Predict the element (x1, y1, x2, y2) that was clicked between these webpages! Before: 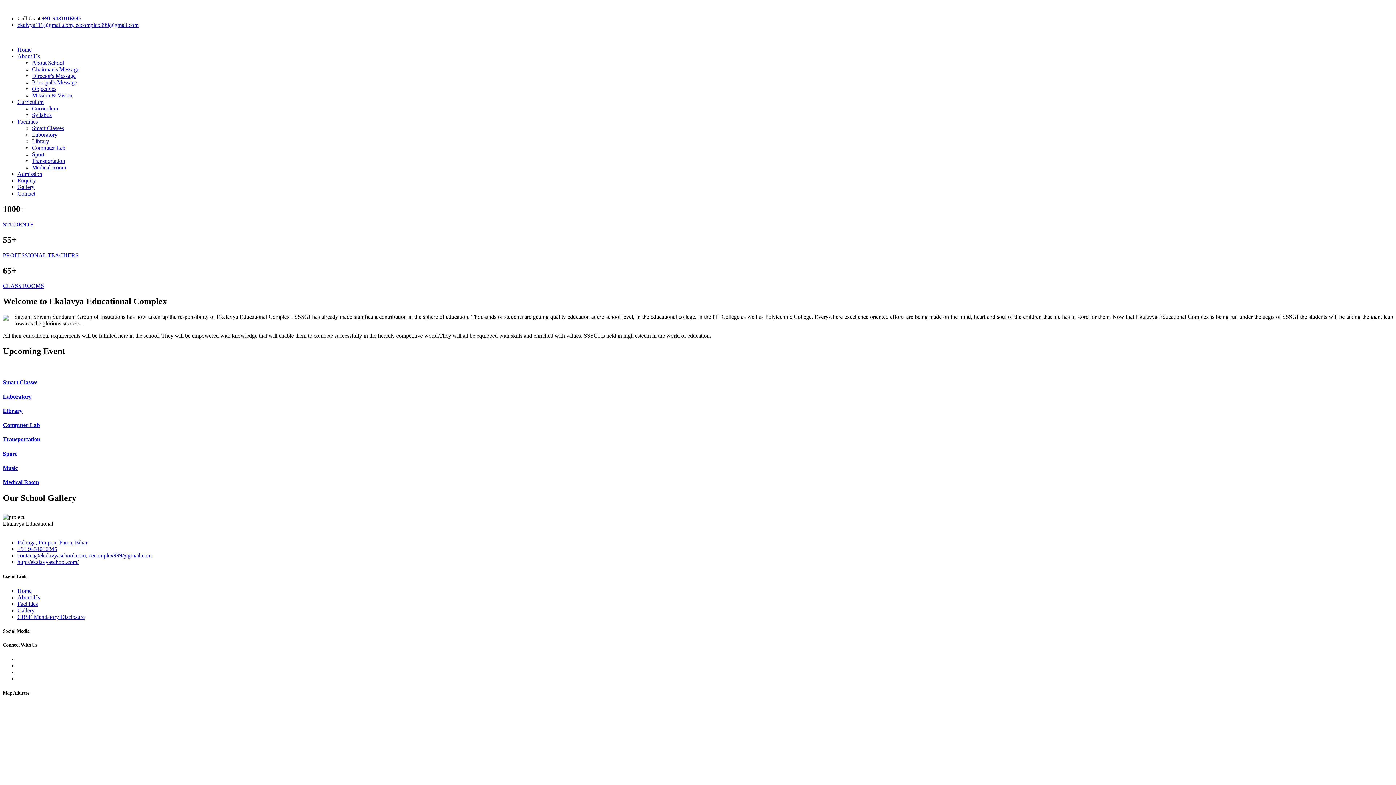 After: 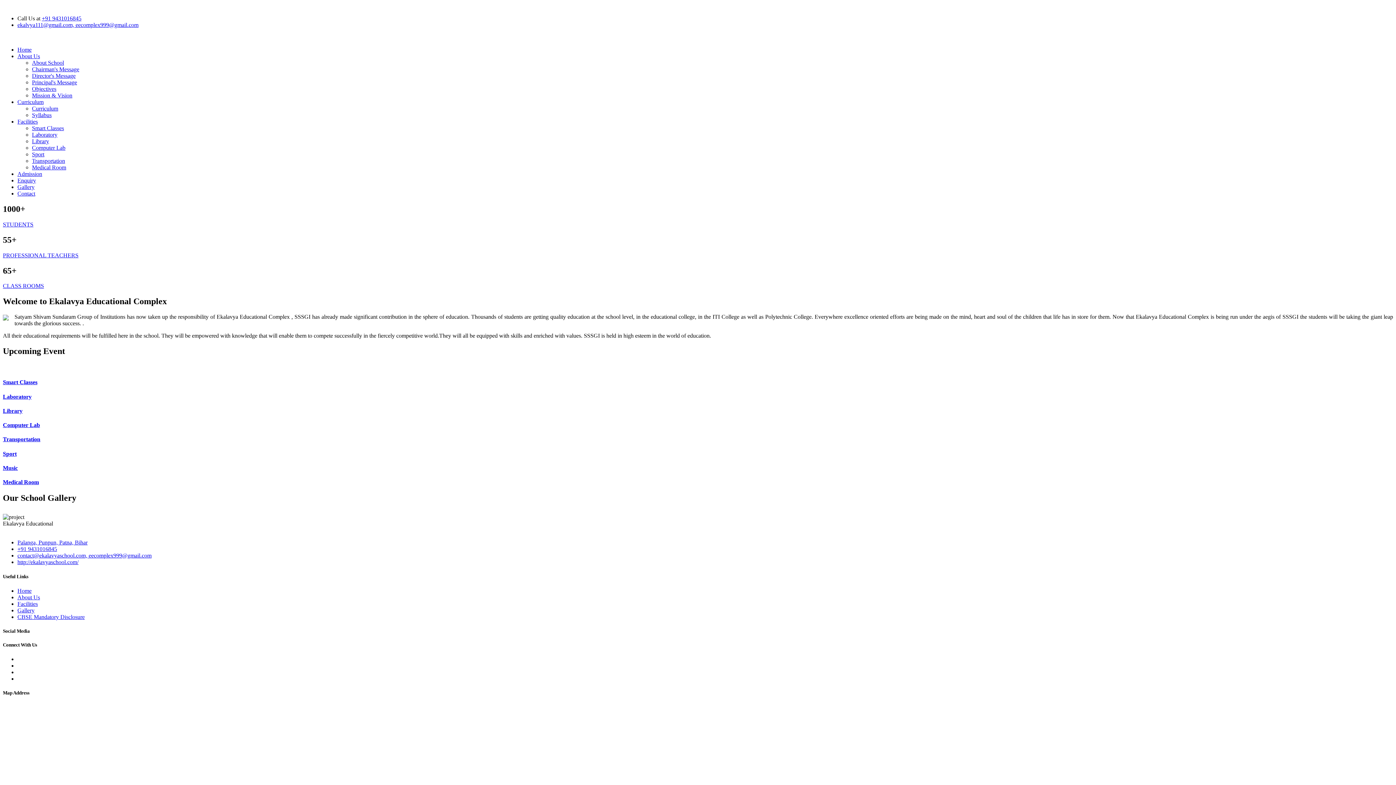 Action: label: Chairman's Message bbox: (32, 66, 79, 72)